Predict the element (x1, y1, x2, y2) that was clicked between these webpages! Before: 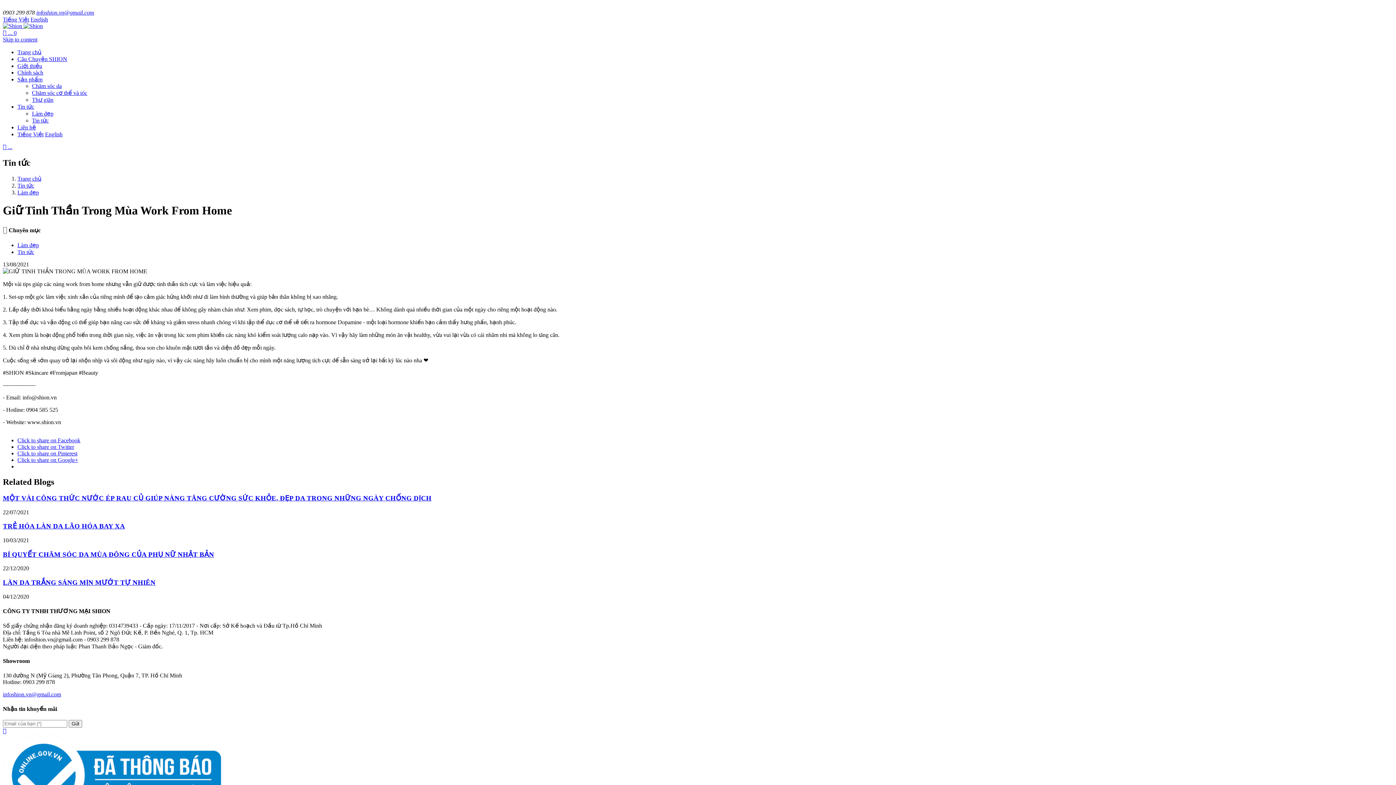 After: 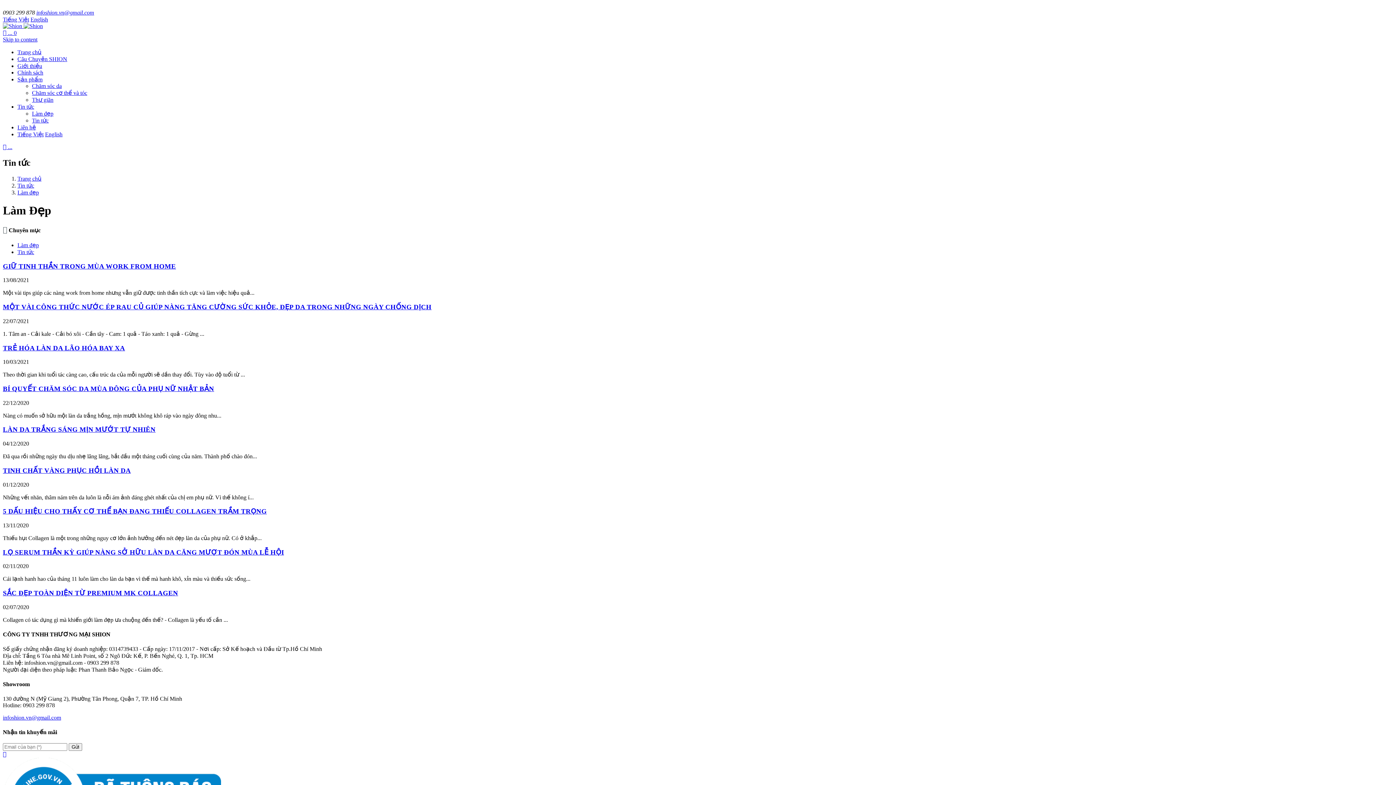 Action: label: Làm đẹp bbox: (17, 189, 38, 195)